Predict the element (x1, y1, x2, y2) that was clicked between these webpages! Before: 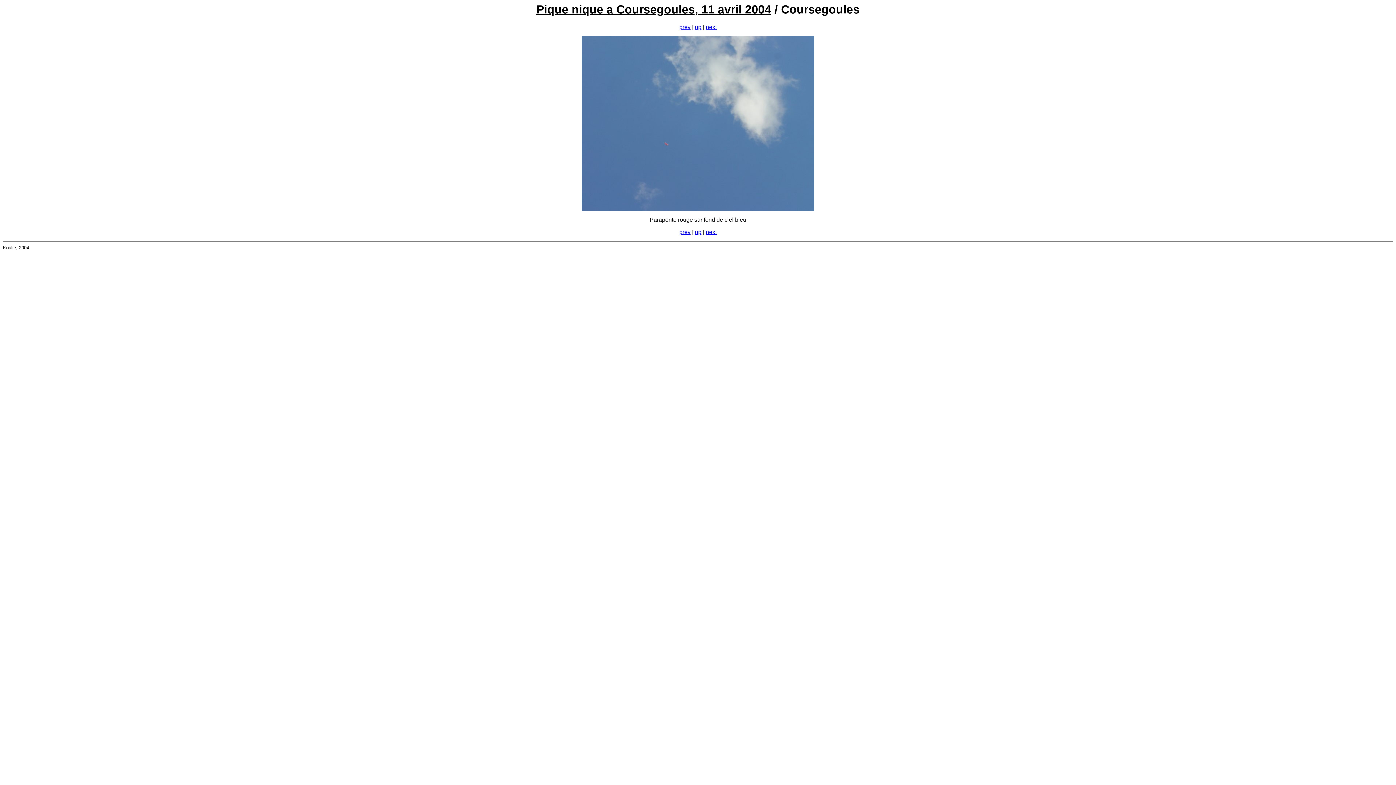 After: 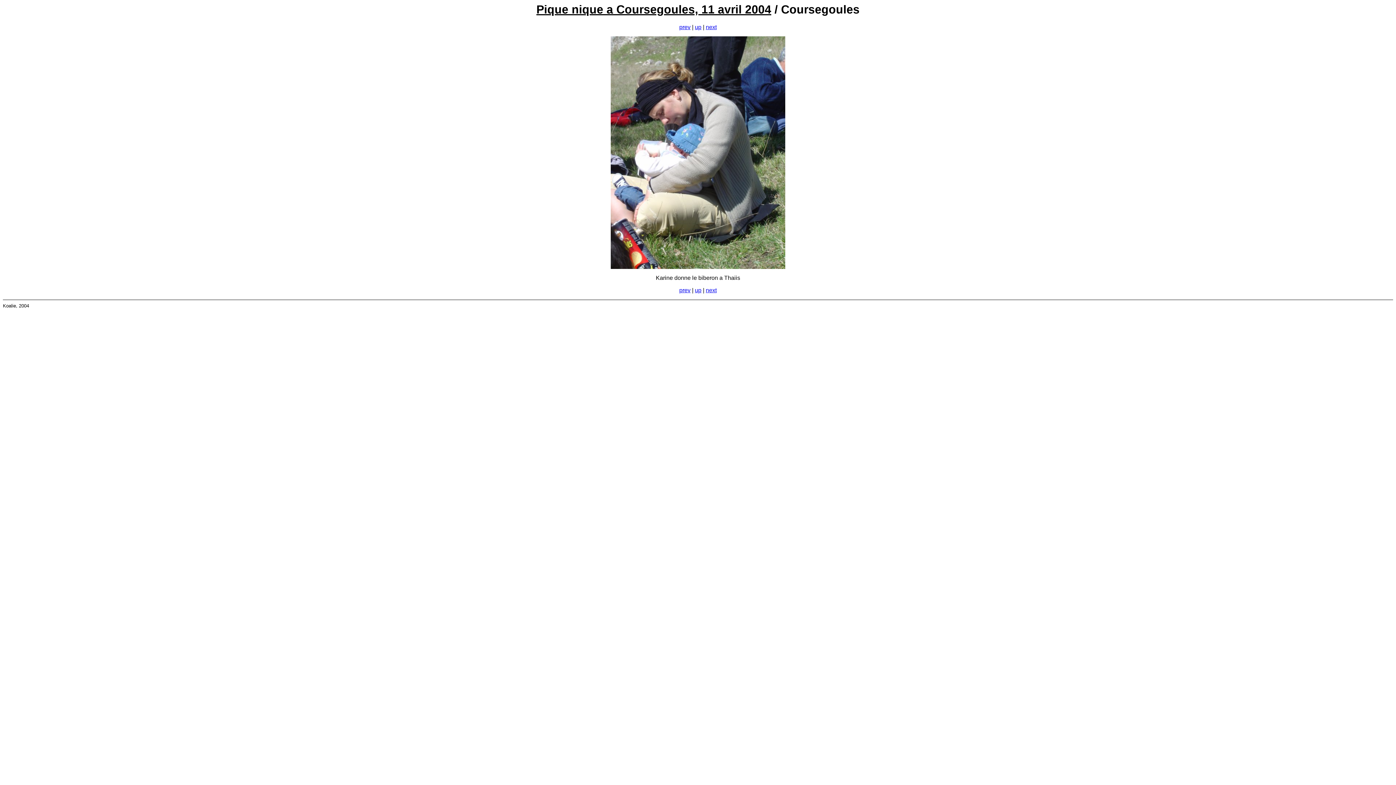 Action: bbox: (679, 24, 690, 30) label: prev